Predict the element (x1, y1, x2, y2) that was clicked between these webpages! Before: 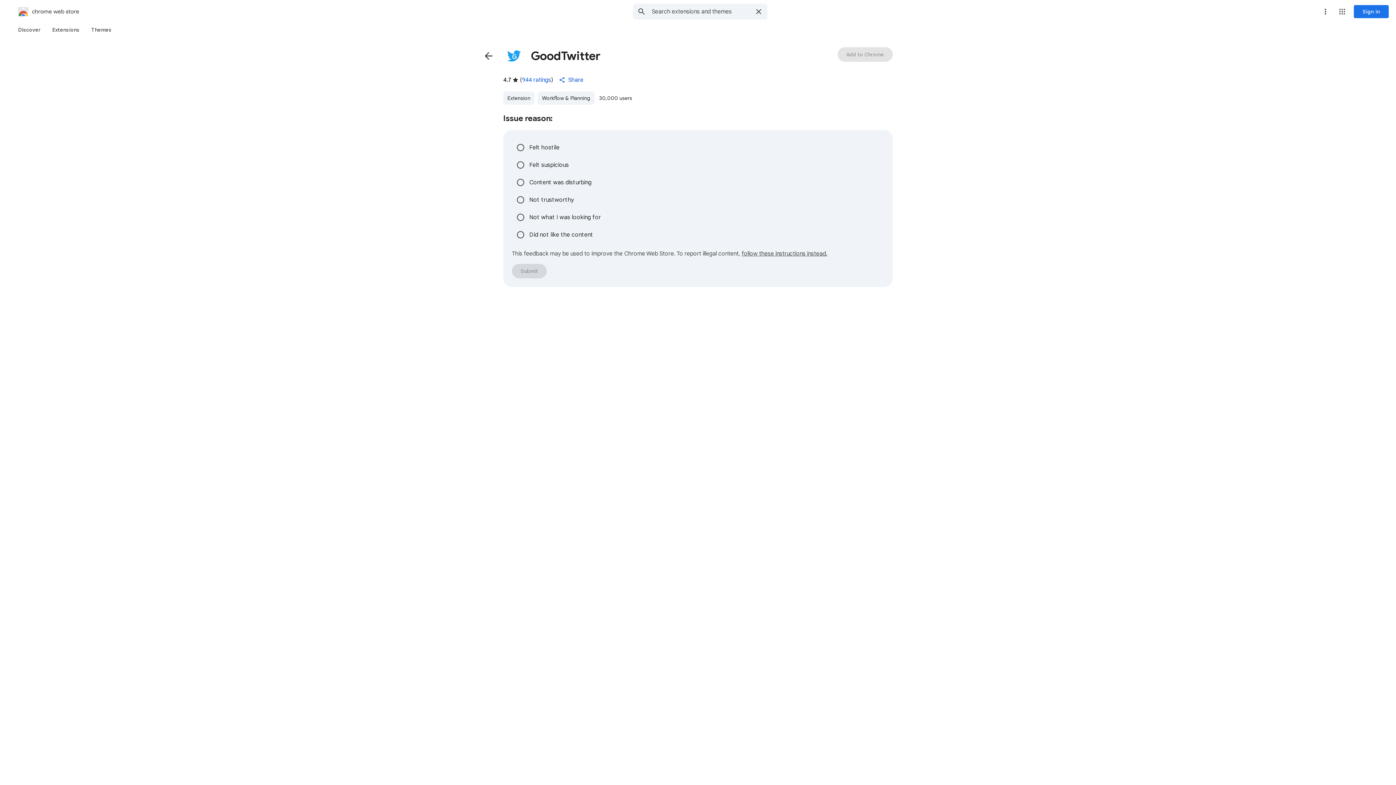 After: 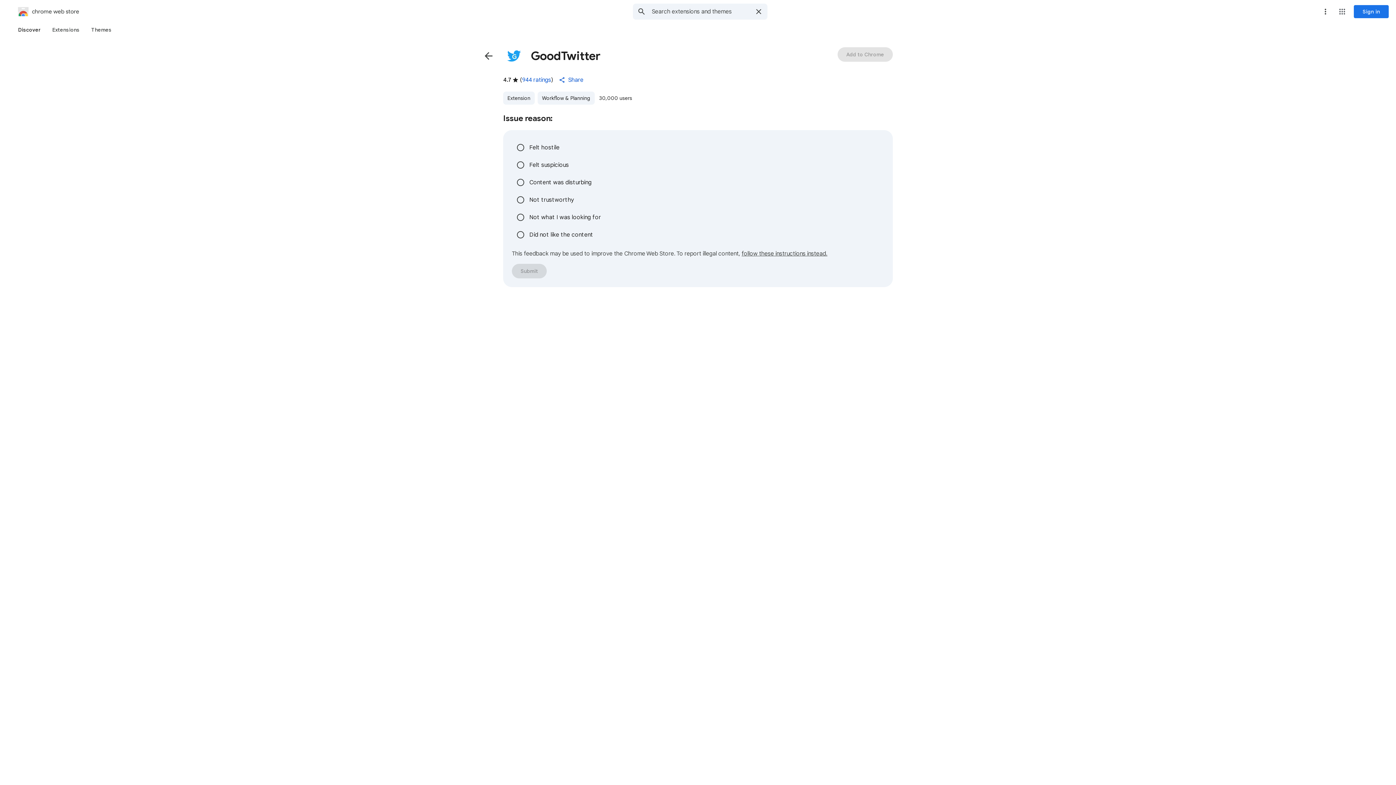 Action: label: Discover bbox: (12, 23, 46, 36)